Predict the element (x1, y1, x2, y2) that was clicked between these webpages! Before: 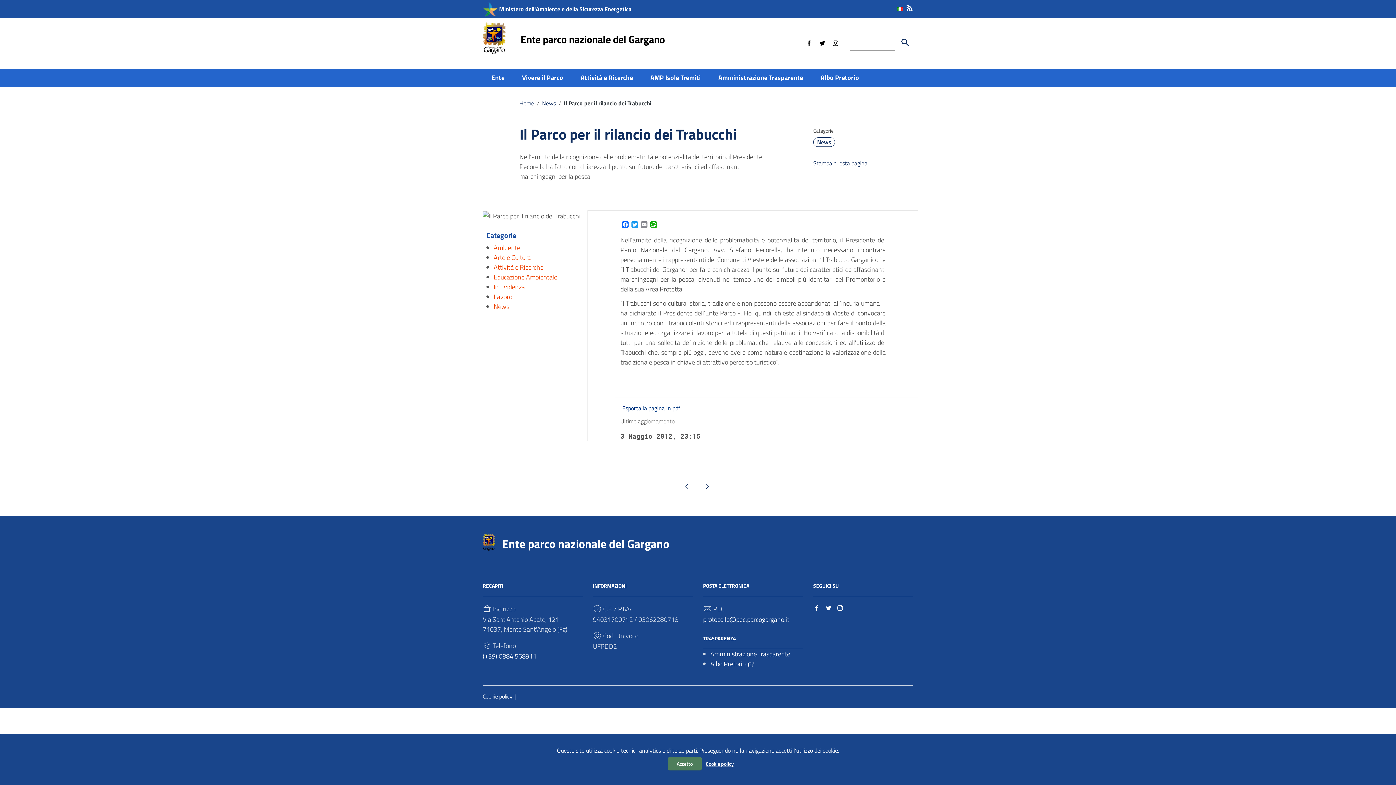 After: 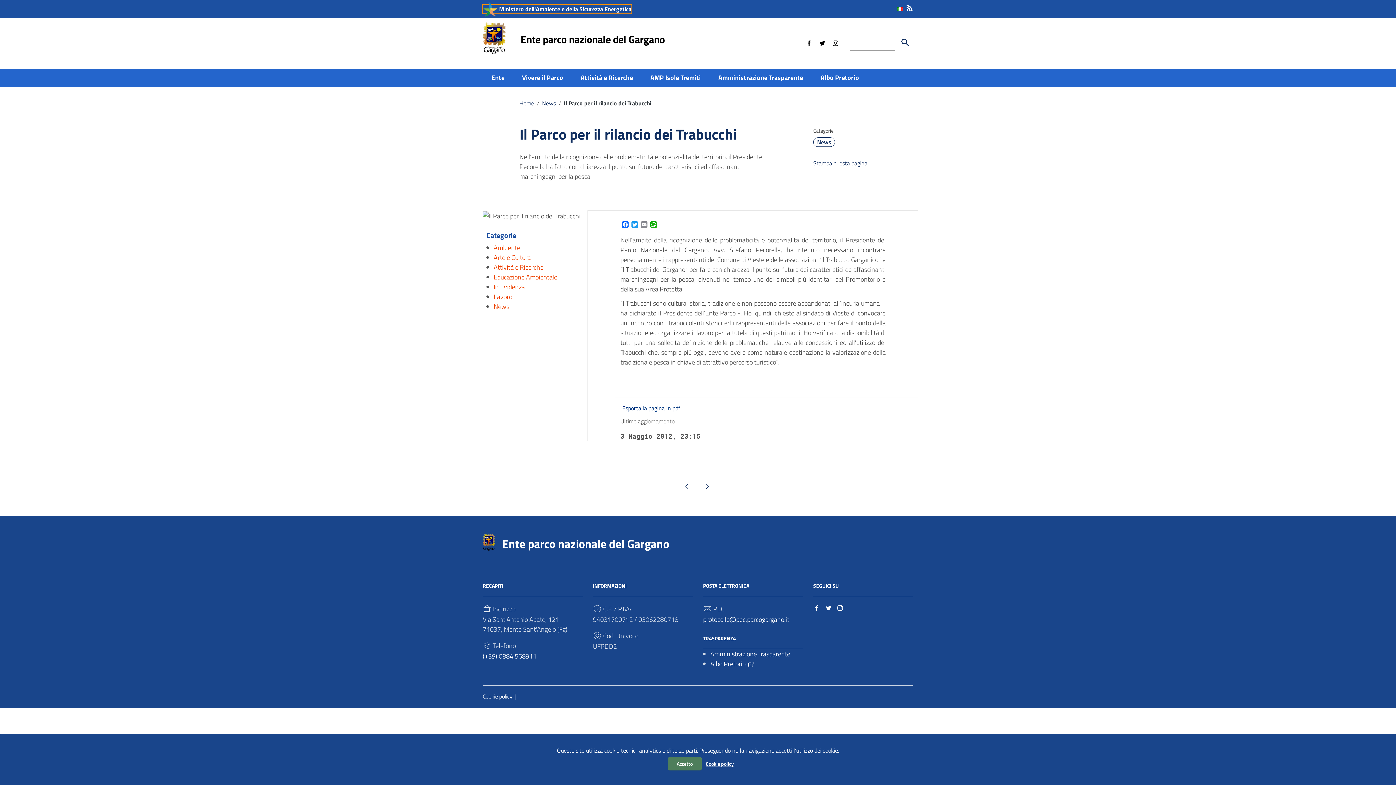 Action: bbox: (482, 4, 631, 13) label: Collegamento a sito esterno - Ministero dell'Ambiente e della Sicurezza Energetica - nuova finestra